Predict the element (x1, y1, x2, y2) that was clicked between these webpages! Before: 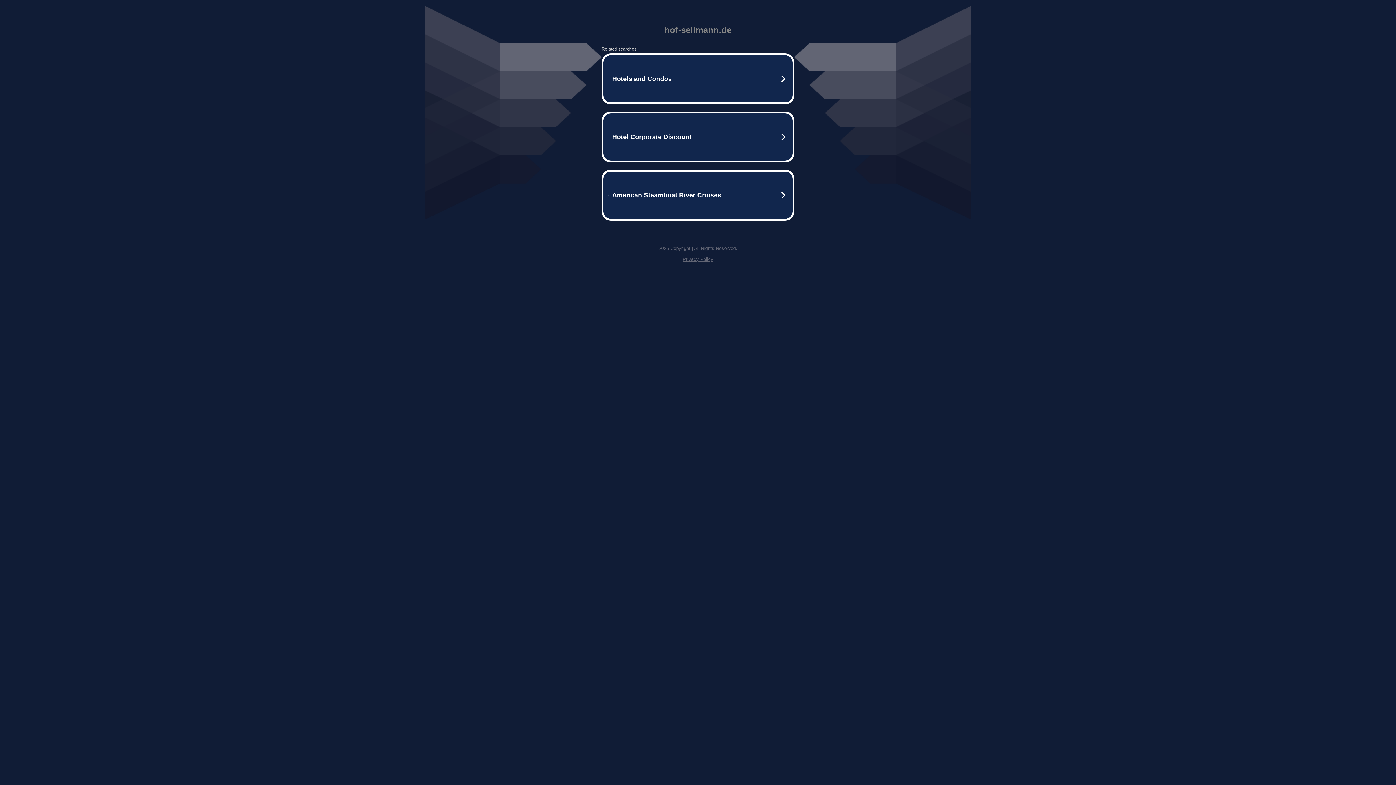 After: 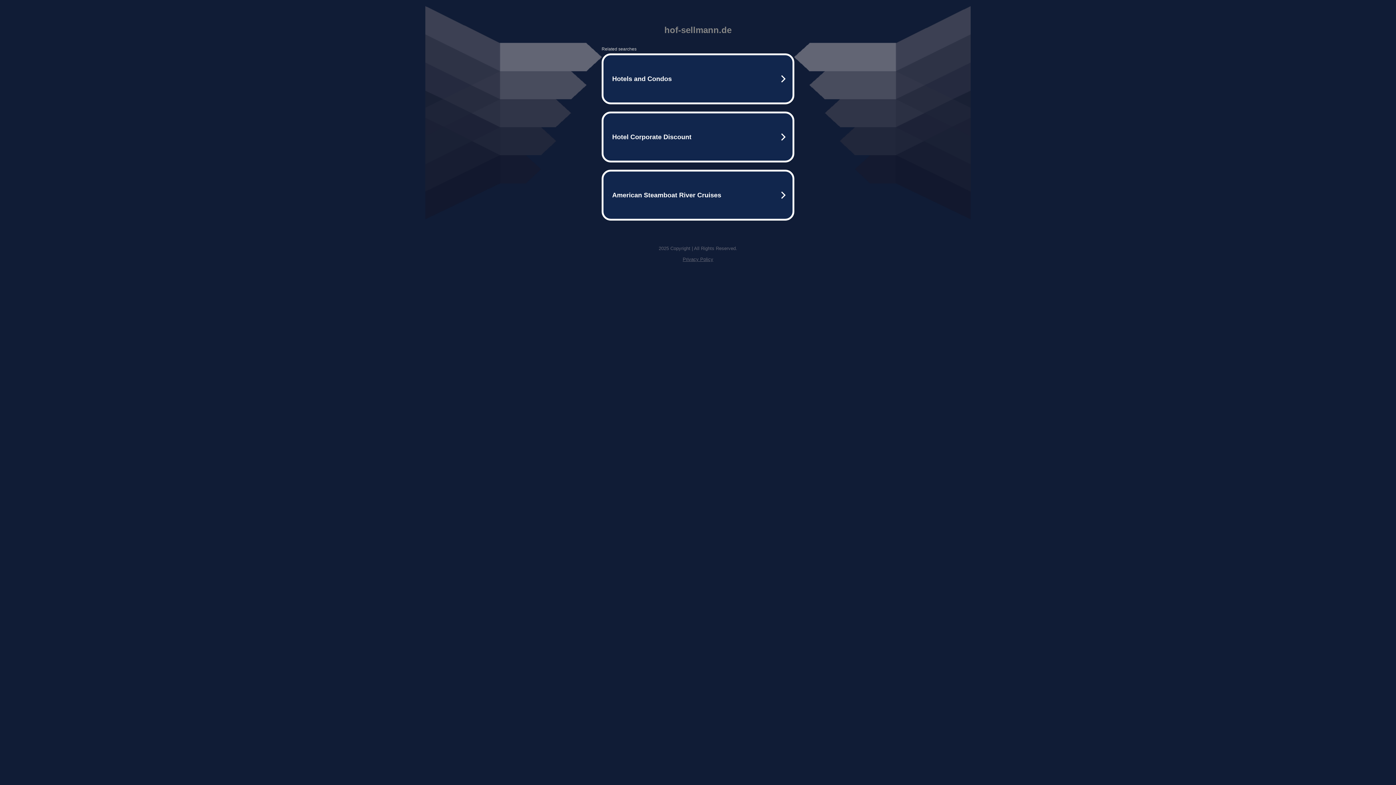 Action: label: Privacy Policy bbox: (682, 256, 713, 262)